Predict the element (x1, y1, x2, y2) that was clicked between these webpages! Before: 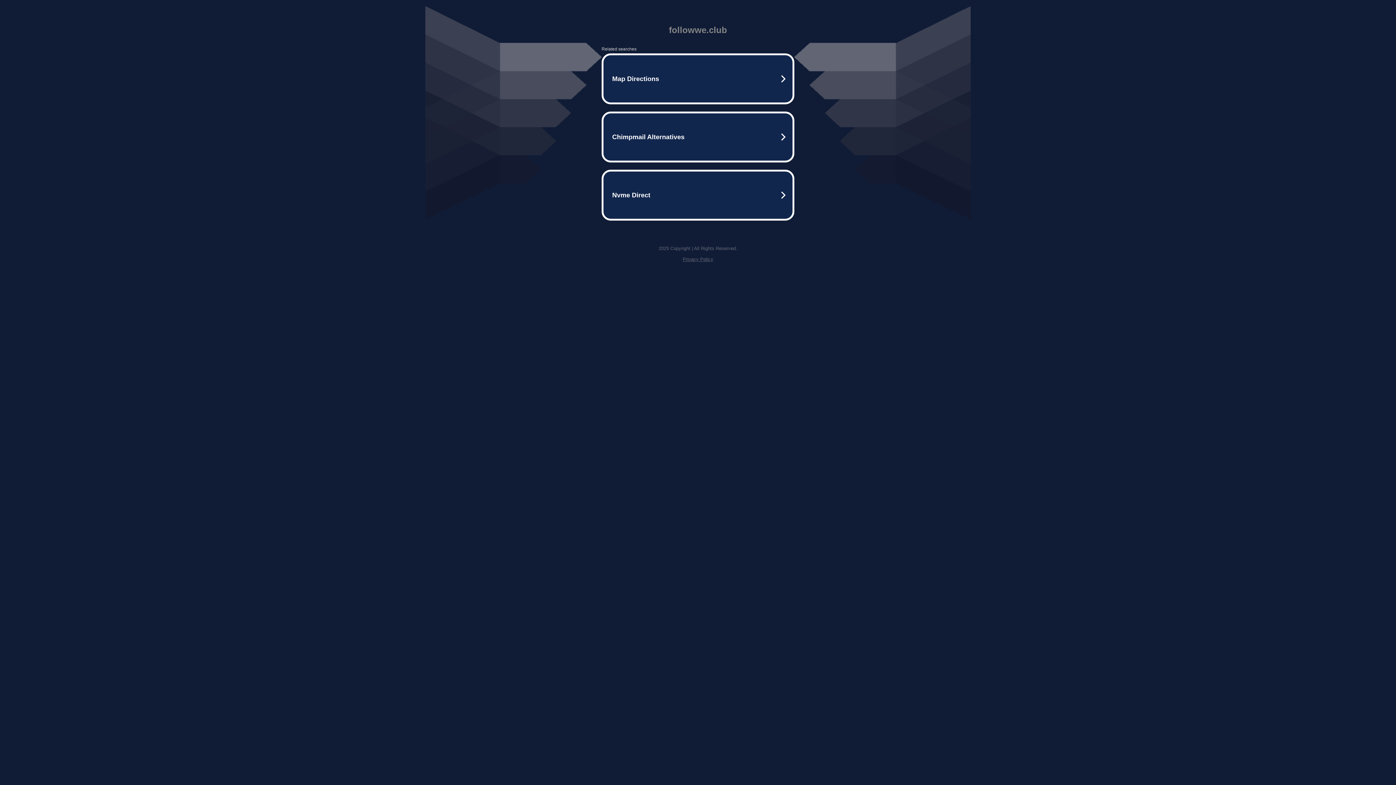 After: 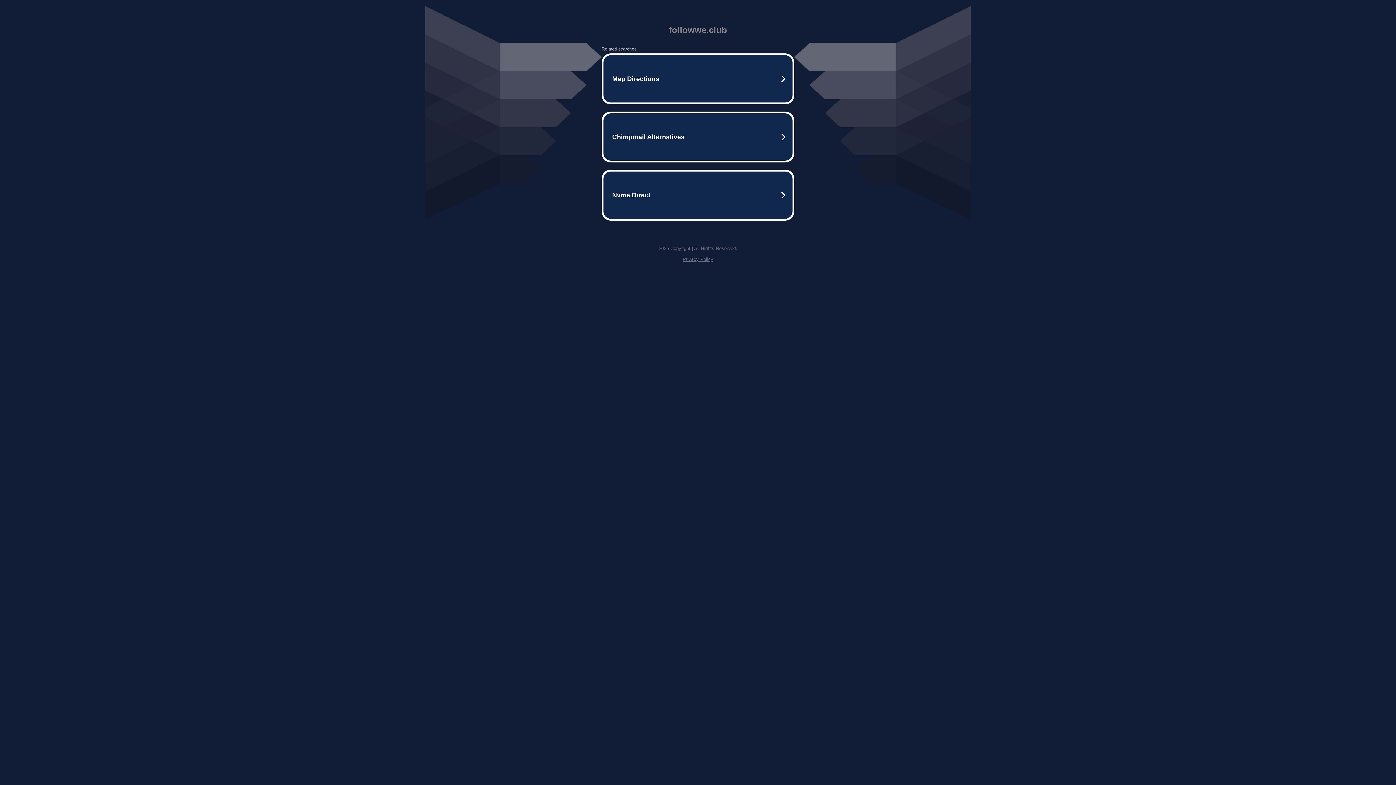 Action: label: Privacy Policy bbox: (682, 256, 713, 262)